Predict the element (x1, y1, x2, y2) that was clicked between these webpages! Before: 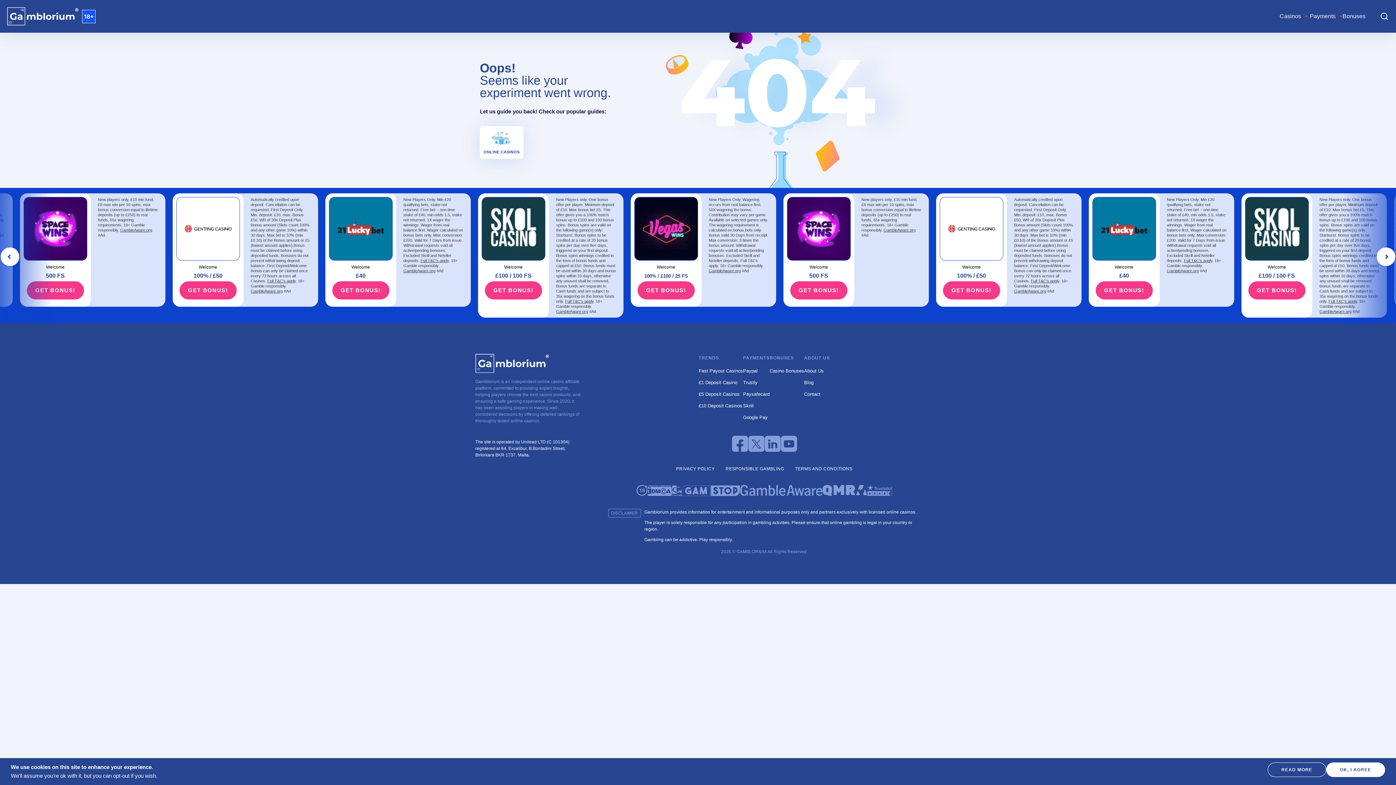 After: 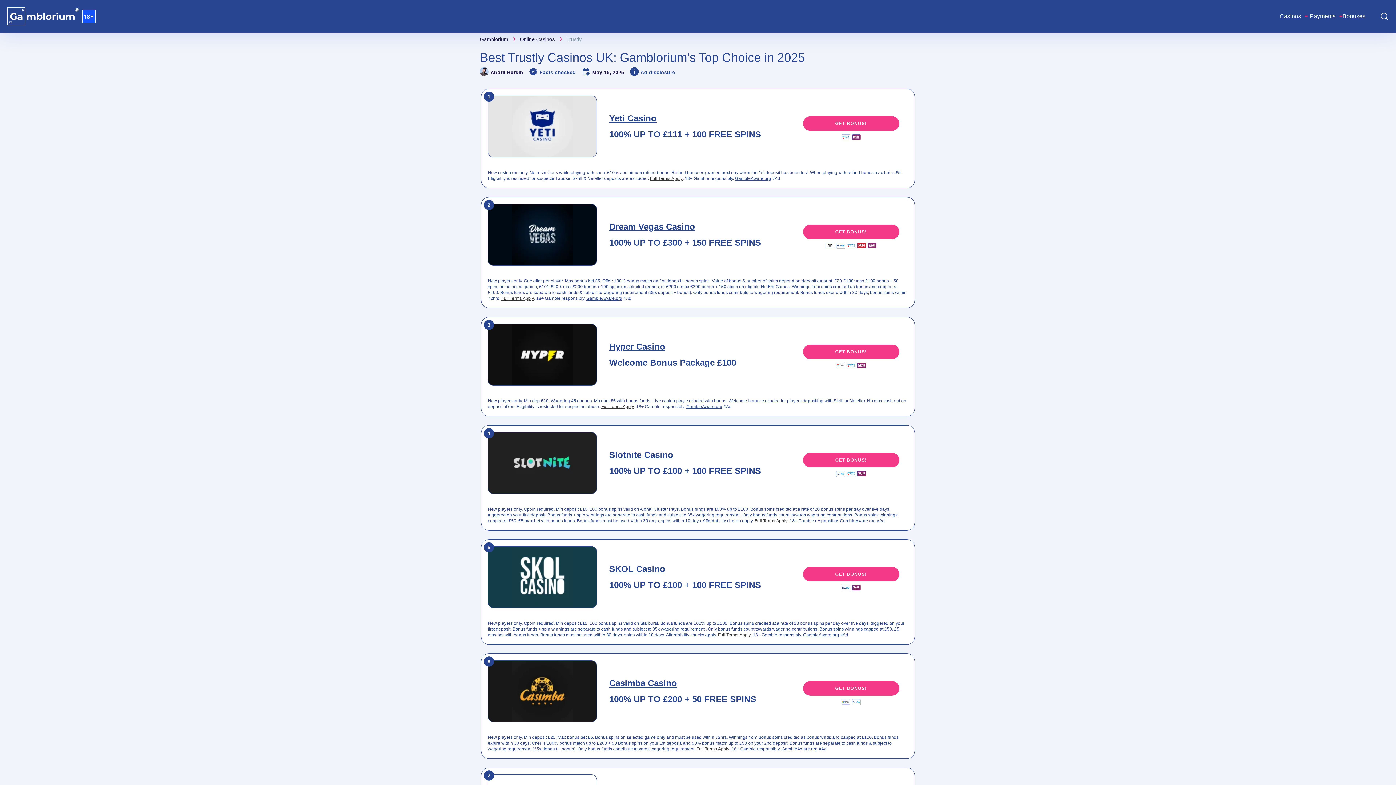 Action: bbox: (743, 380, 757, 385) label: Trustly